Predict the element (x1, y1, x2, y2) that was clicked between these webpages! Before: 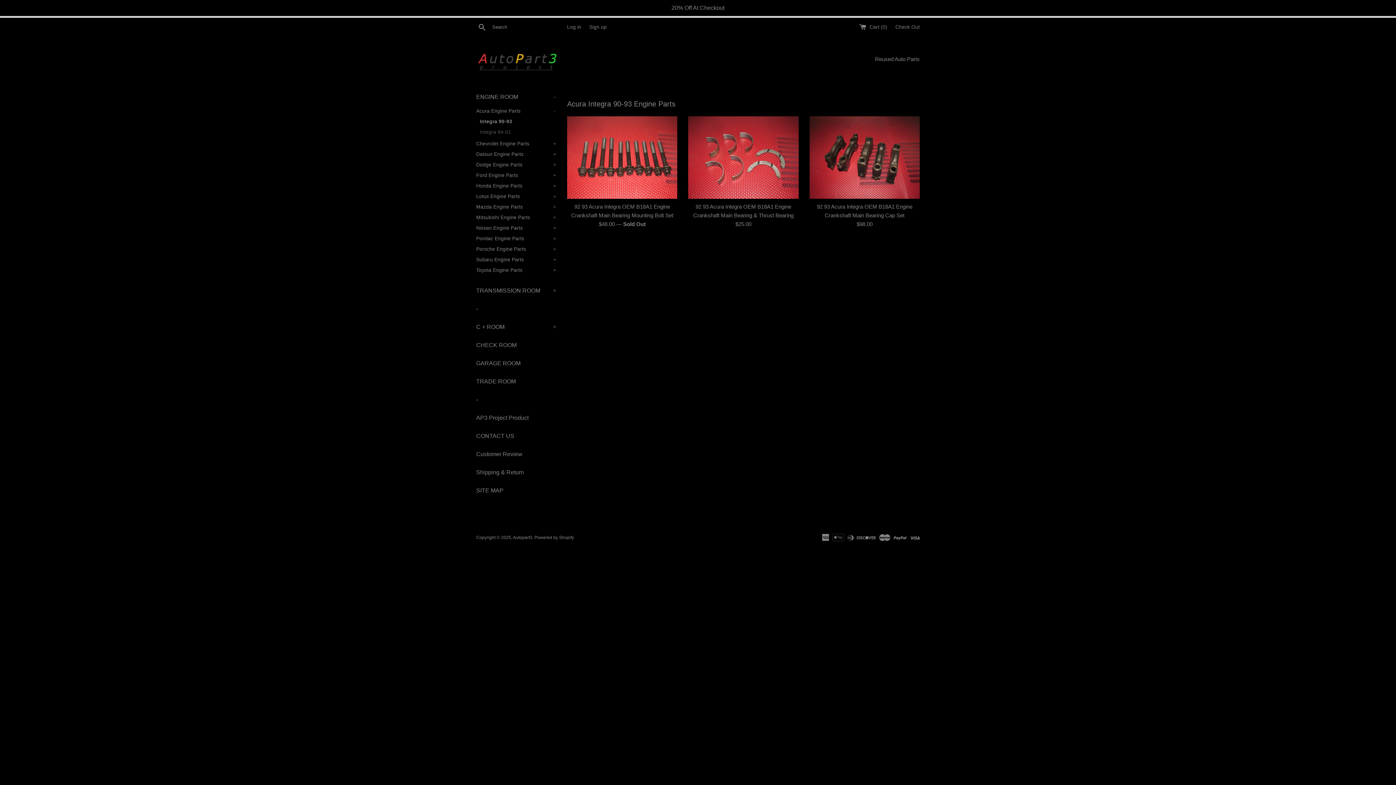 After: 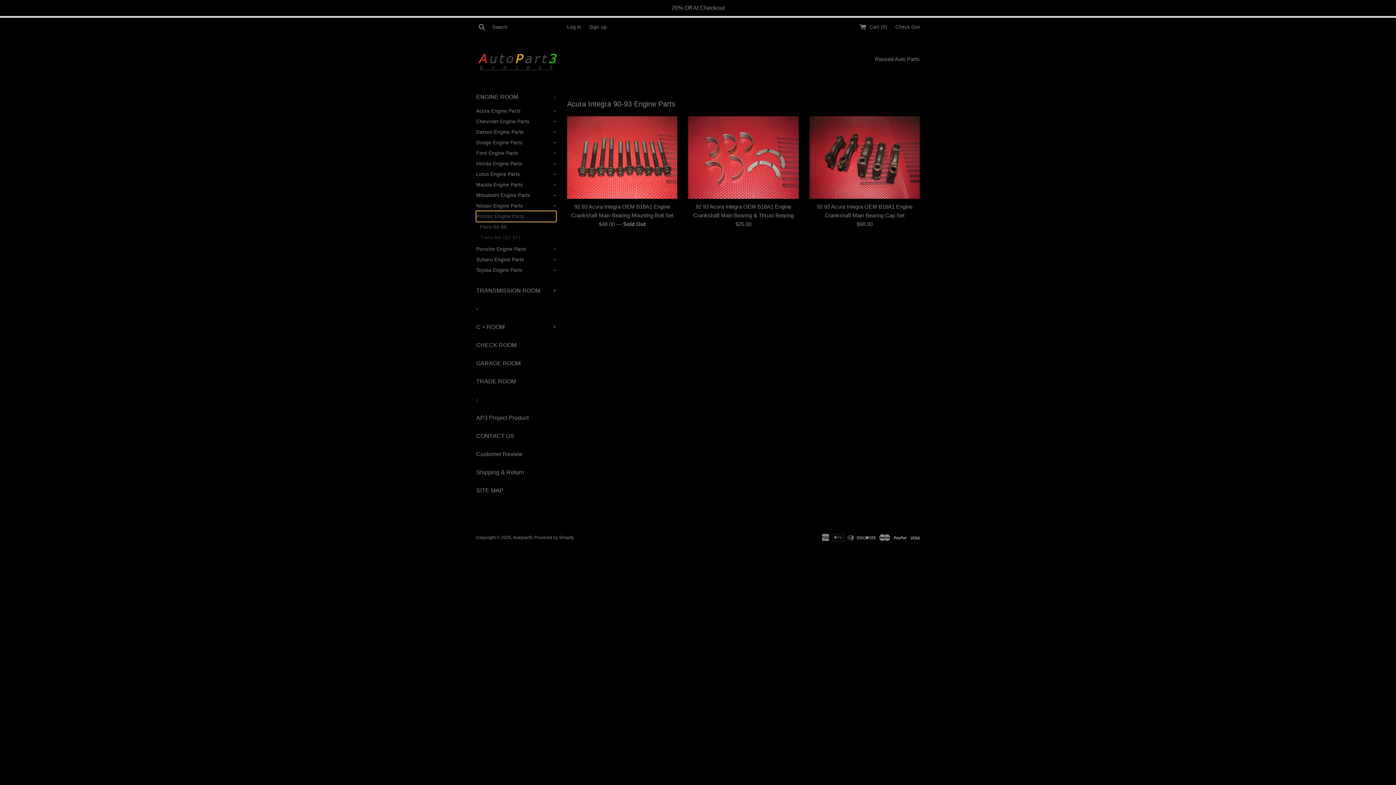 Action: label: Pontiac Engine Parts
+ bbox: (476, 233, 556, 244)